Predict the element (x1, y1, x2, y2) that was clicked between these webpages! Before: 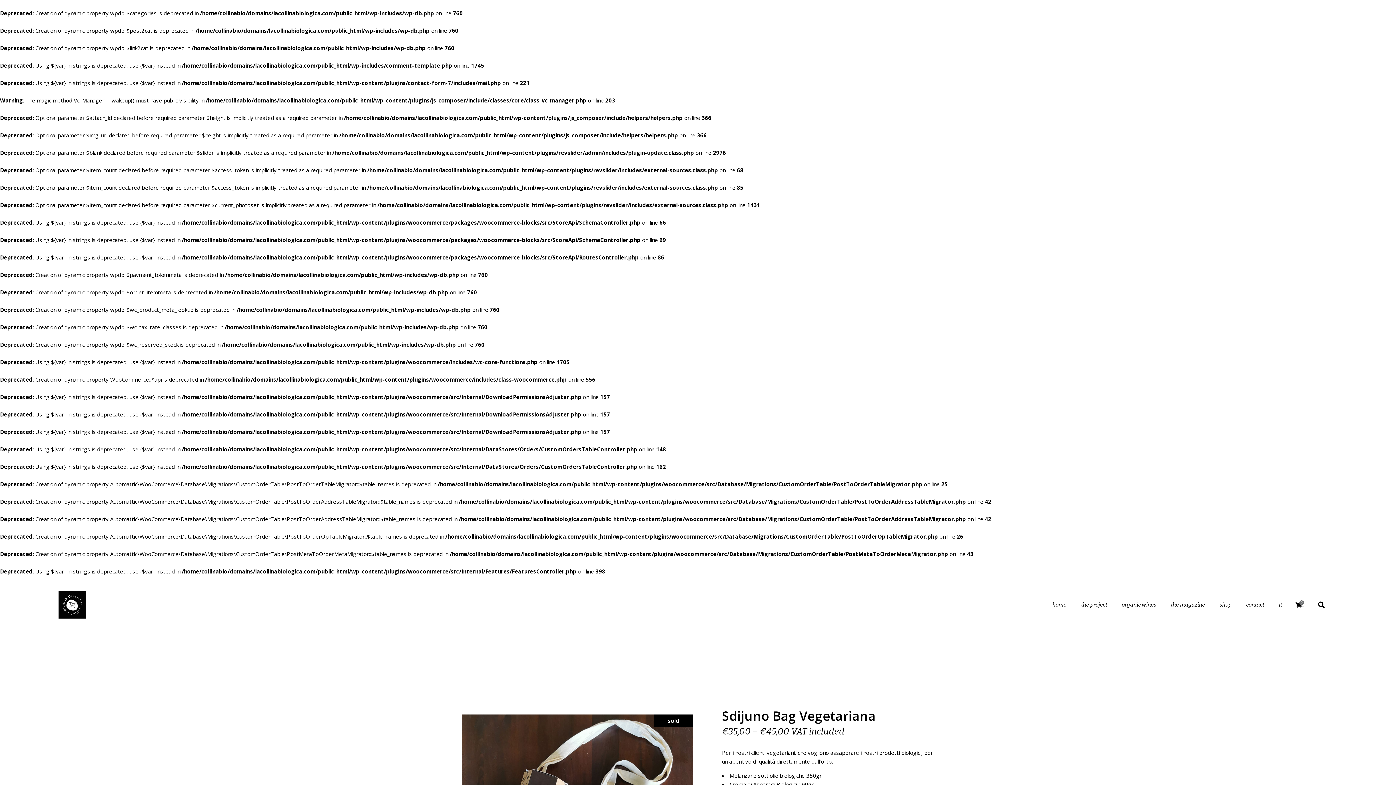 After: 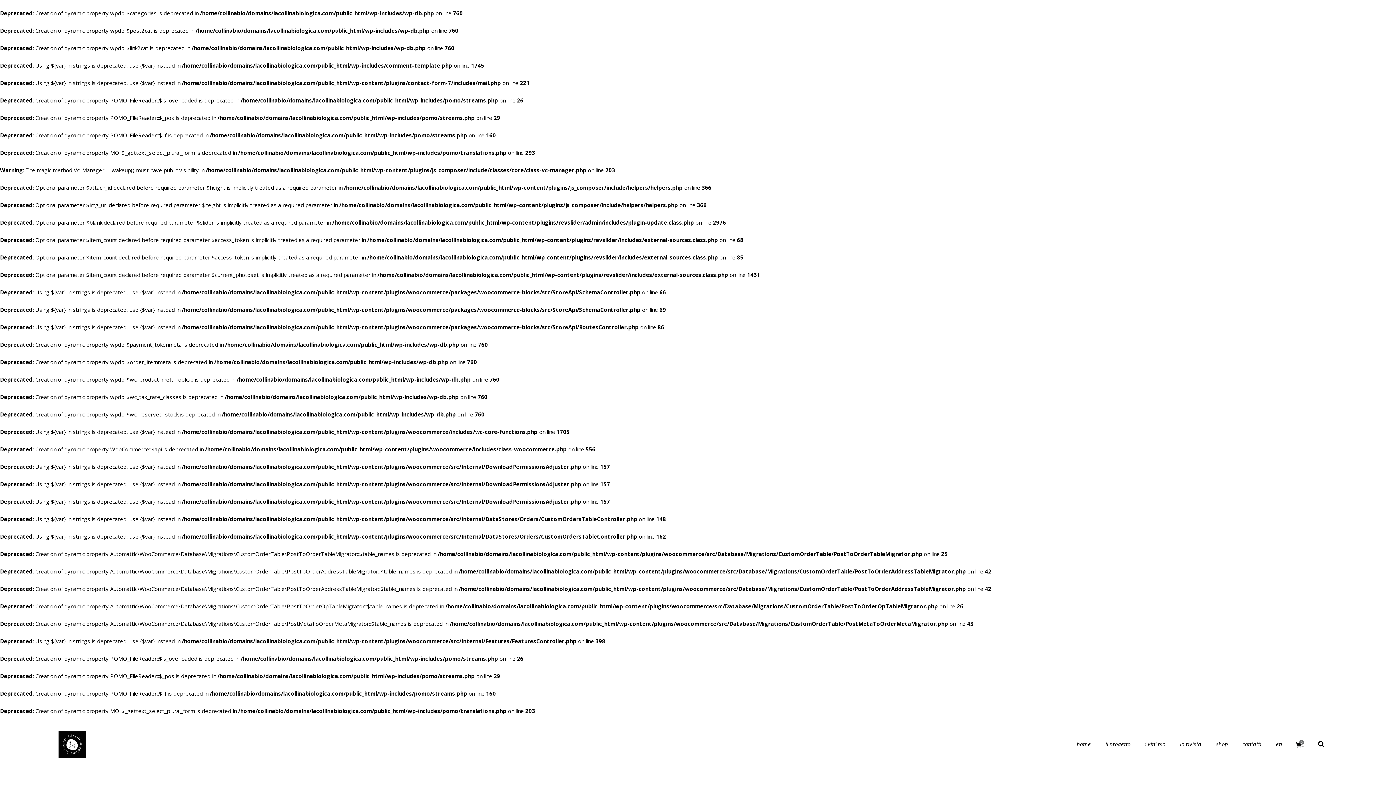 Action: bbox: (1271, 600, 1289, 609) label: it